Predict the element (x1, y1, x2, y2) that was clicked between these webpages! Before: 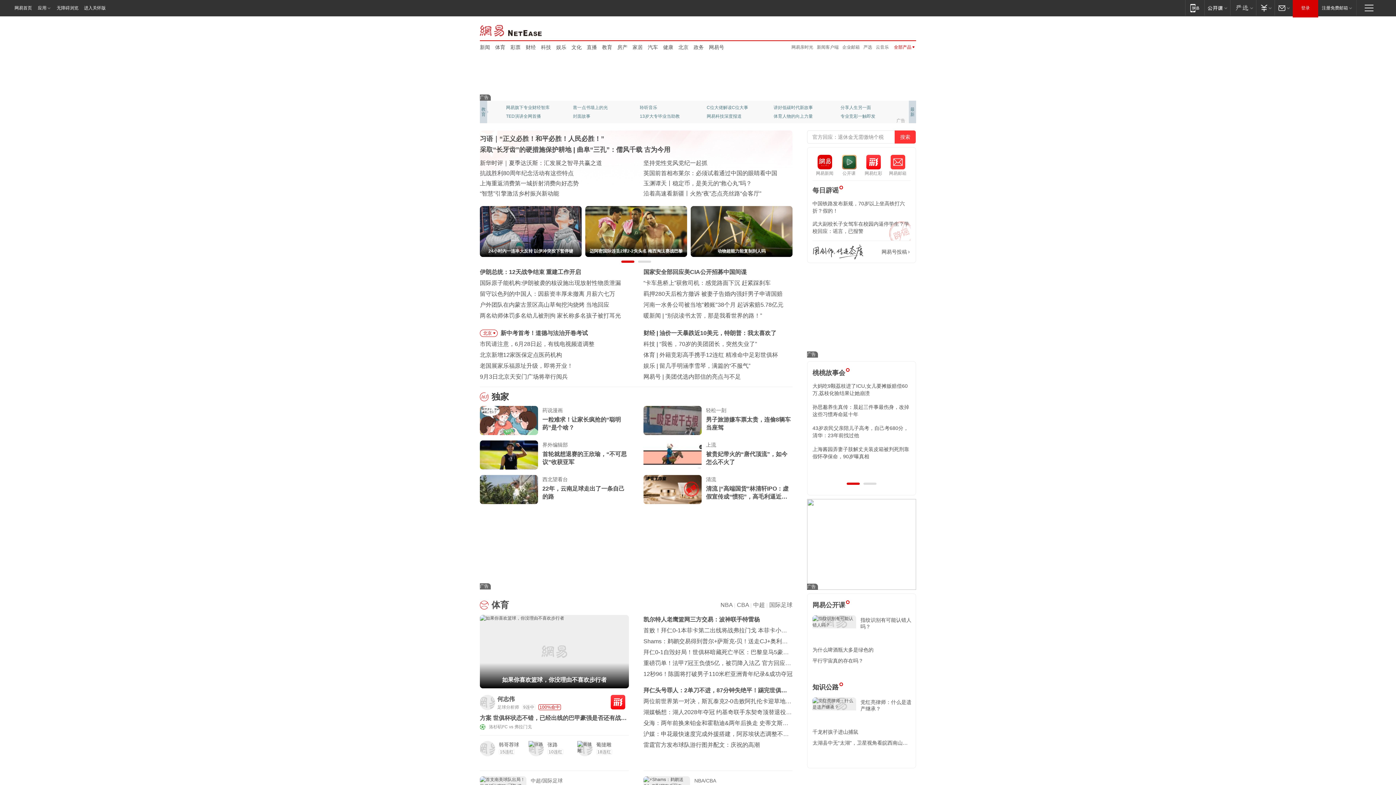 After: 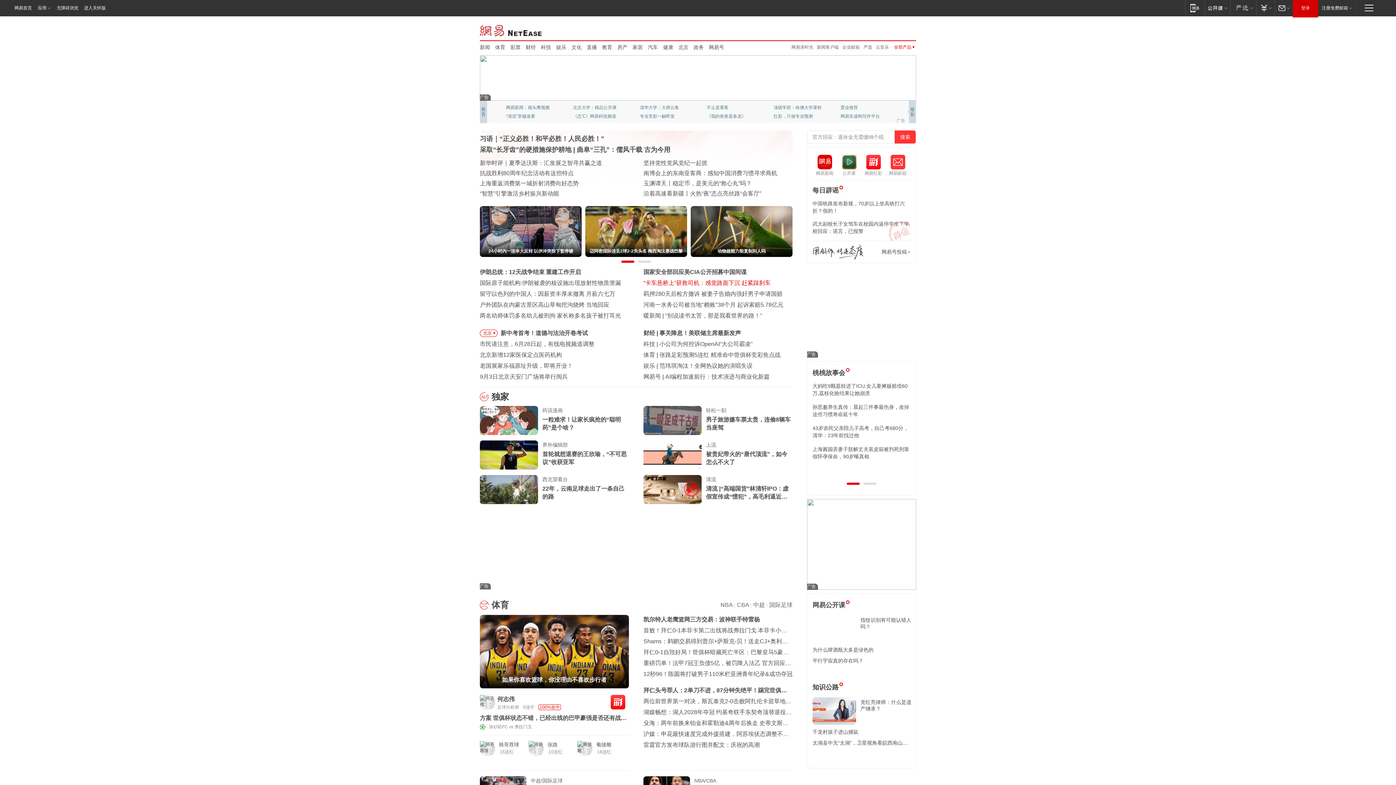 Action: label: “卡车悬桥上”获救司机：感觉路面下沉 赶紧踩刹车 bbox: (643, 280, 770, 286)